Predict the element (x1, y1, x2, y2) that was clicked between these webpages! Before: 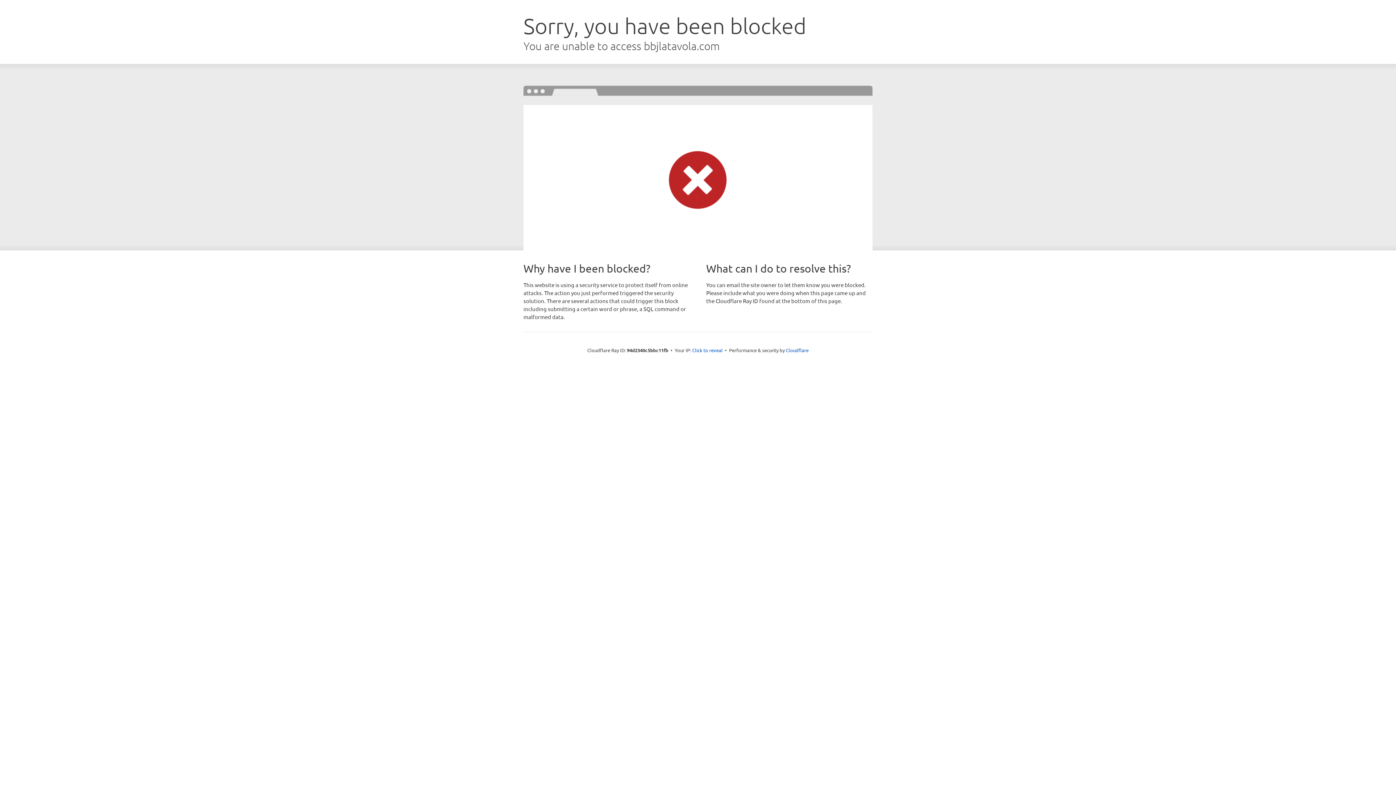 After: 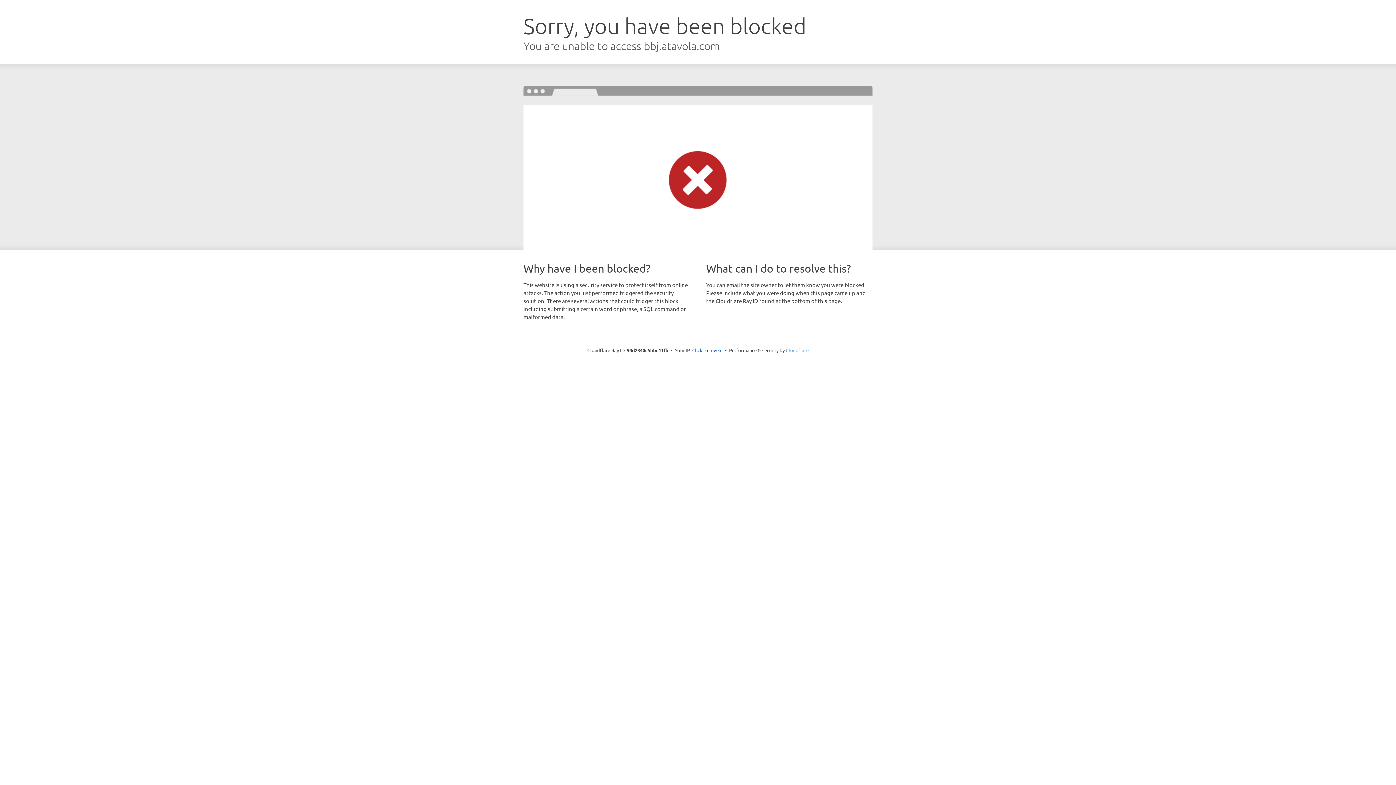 Action: bbox: (786, 347, 808, 353) label: Cloudflare